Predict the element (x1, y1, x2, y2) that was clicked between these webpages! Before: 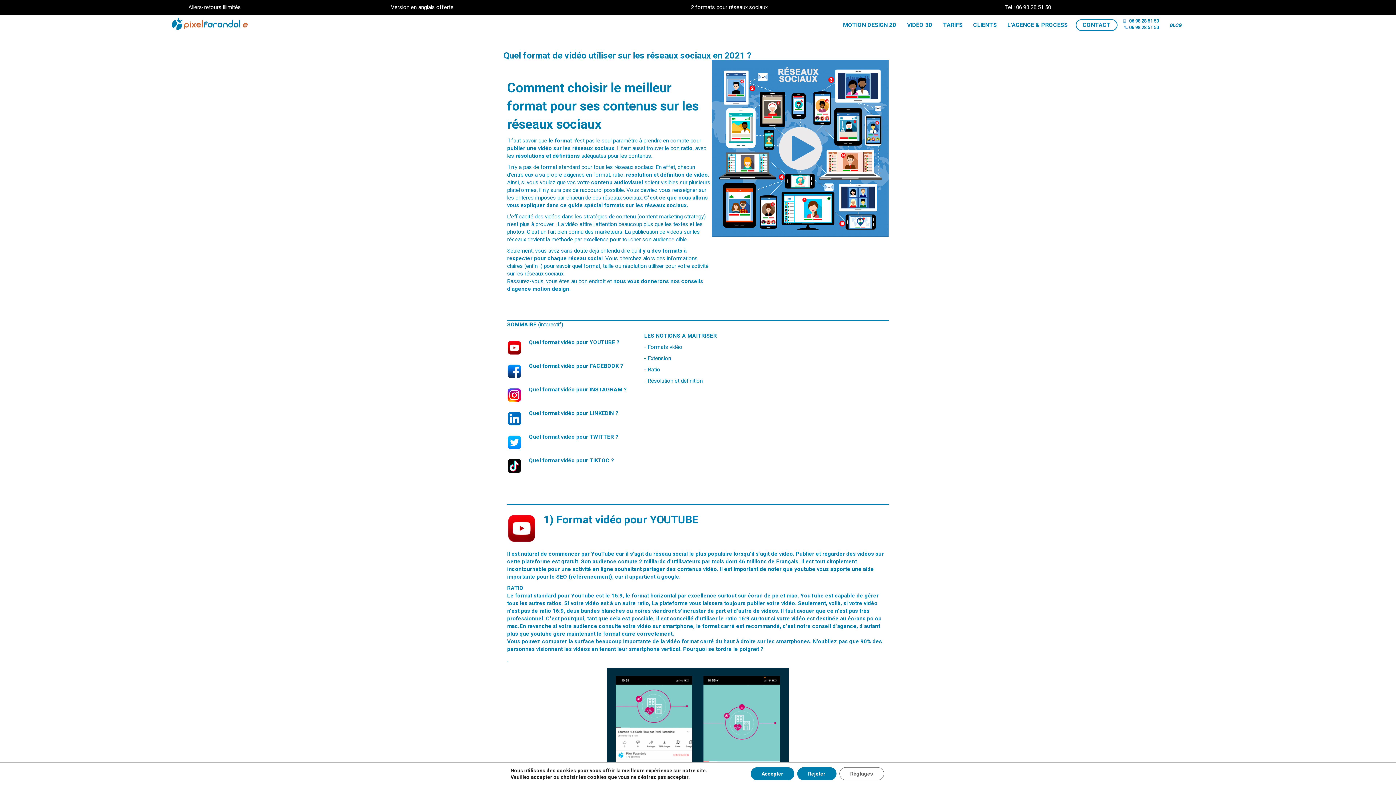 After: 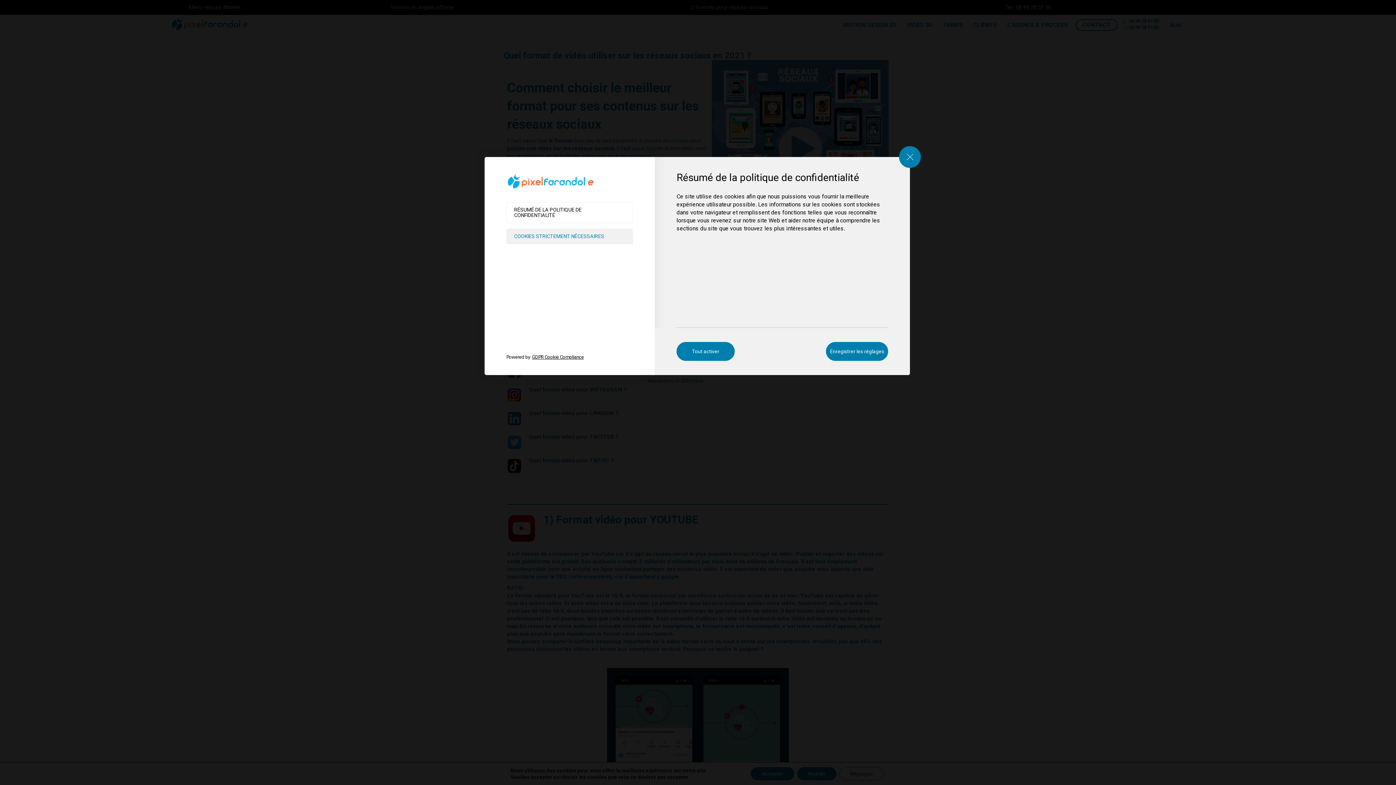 Action: bbox: (839, 767, 884, 780) label: Réglages